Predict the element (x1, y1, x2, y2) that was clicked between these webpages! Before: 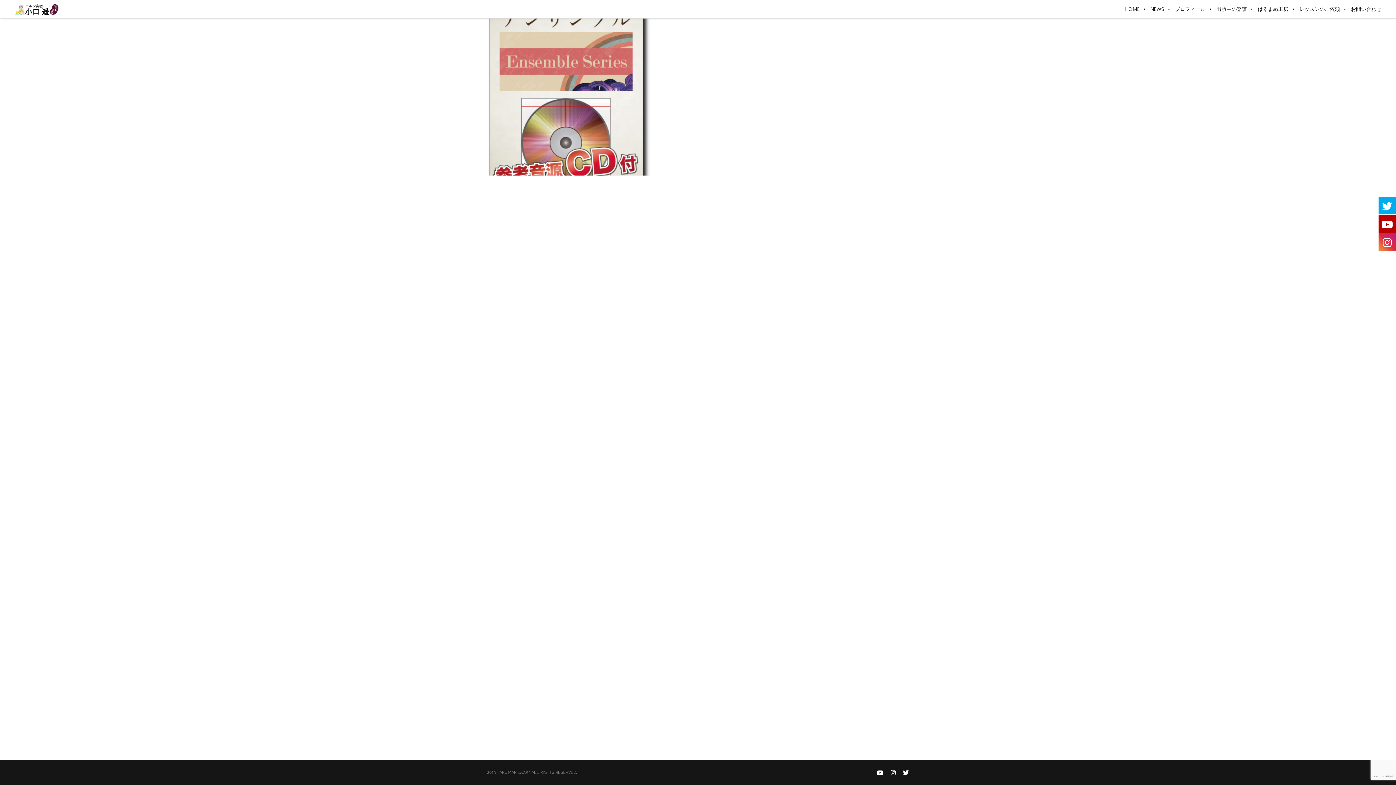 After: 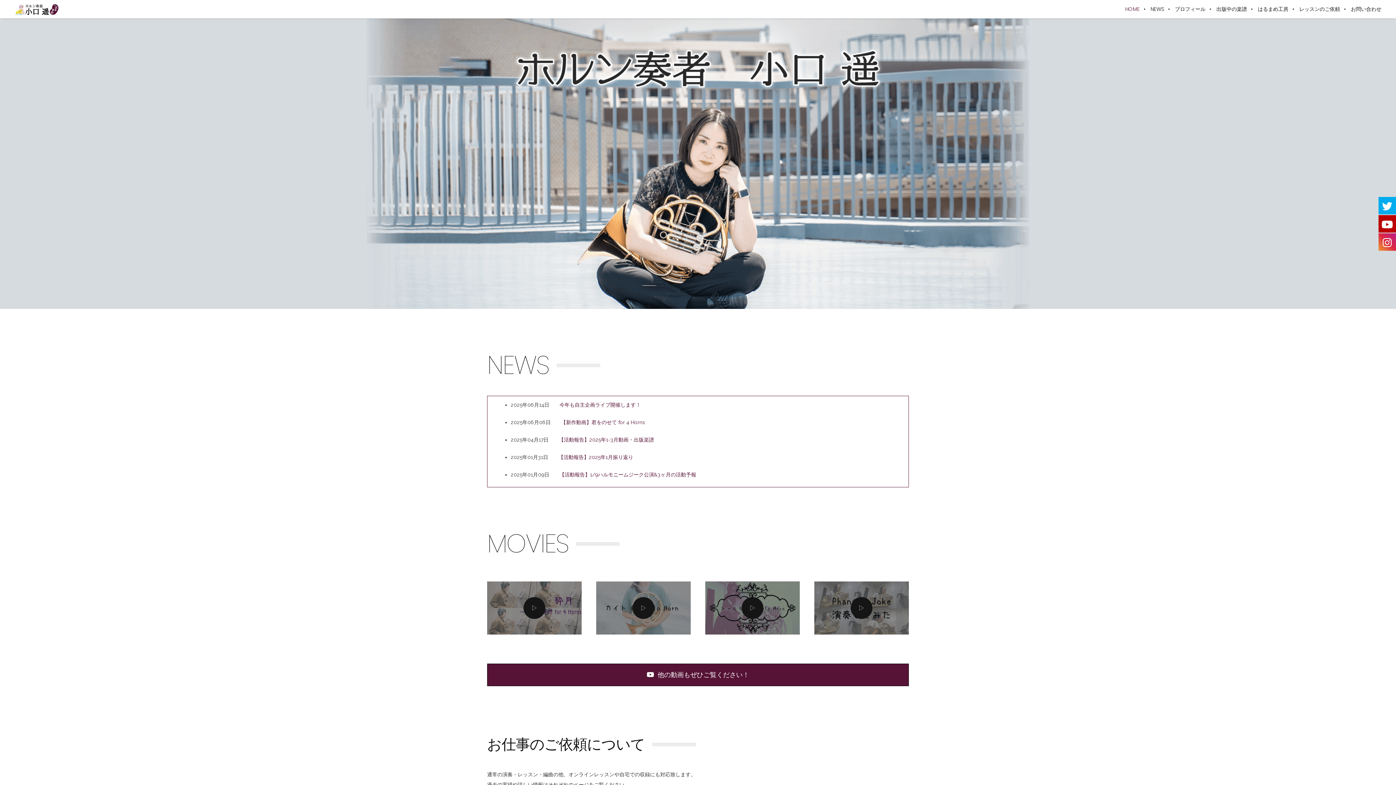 Action: bbox: (1120, 0, 1145, 18) label: HOME